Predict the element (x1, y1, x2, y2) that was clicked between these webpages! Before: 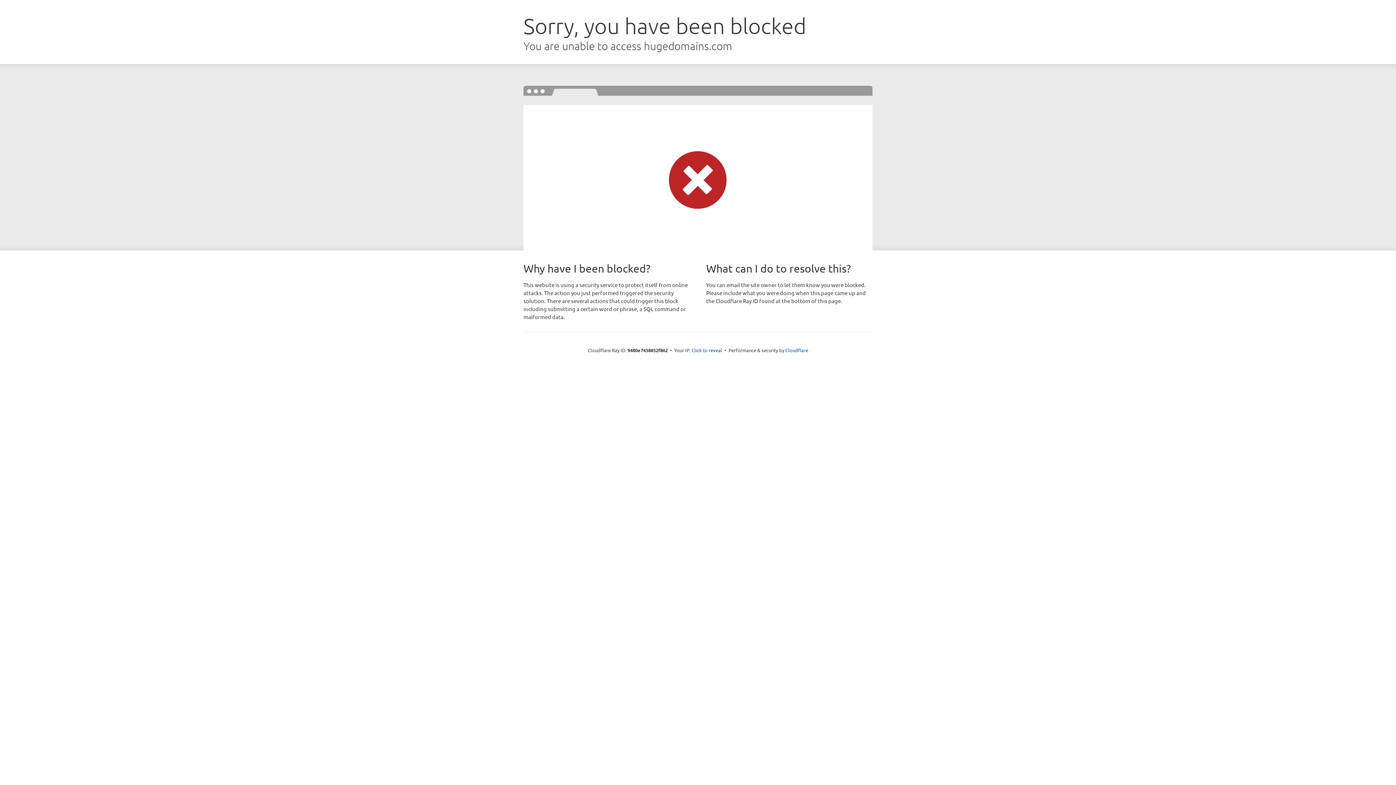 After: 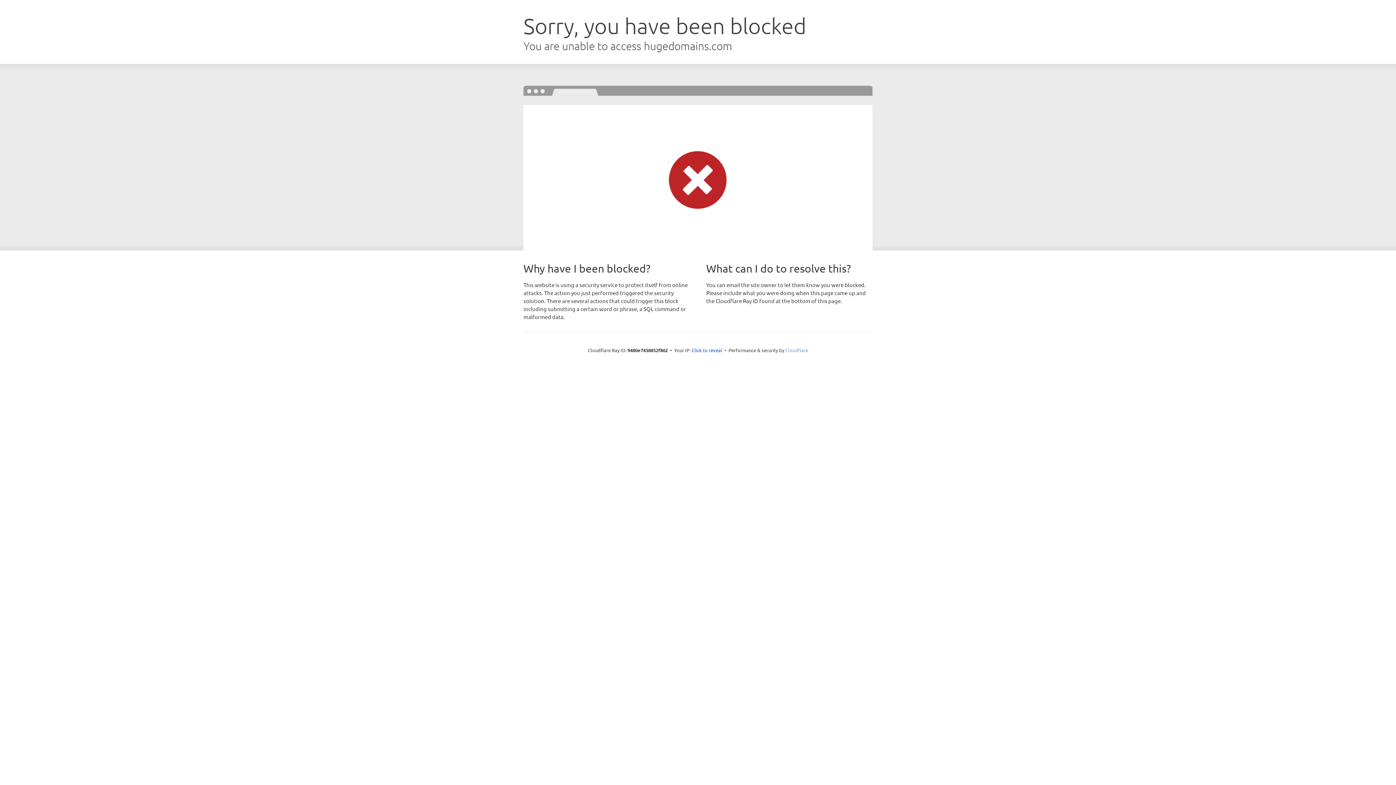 Action: label: Cloudflare bbox: (785, 347, 808, 353)